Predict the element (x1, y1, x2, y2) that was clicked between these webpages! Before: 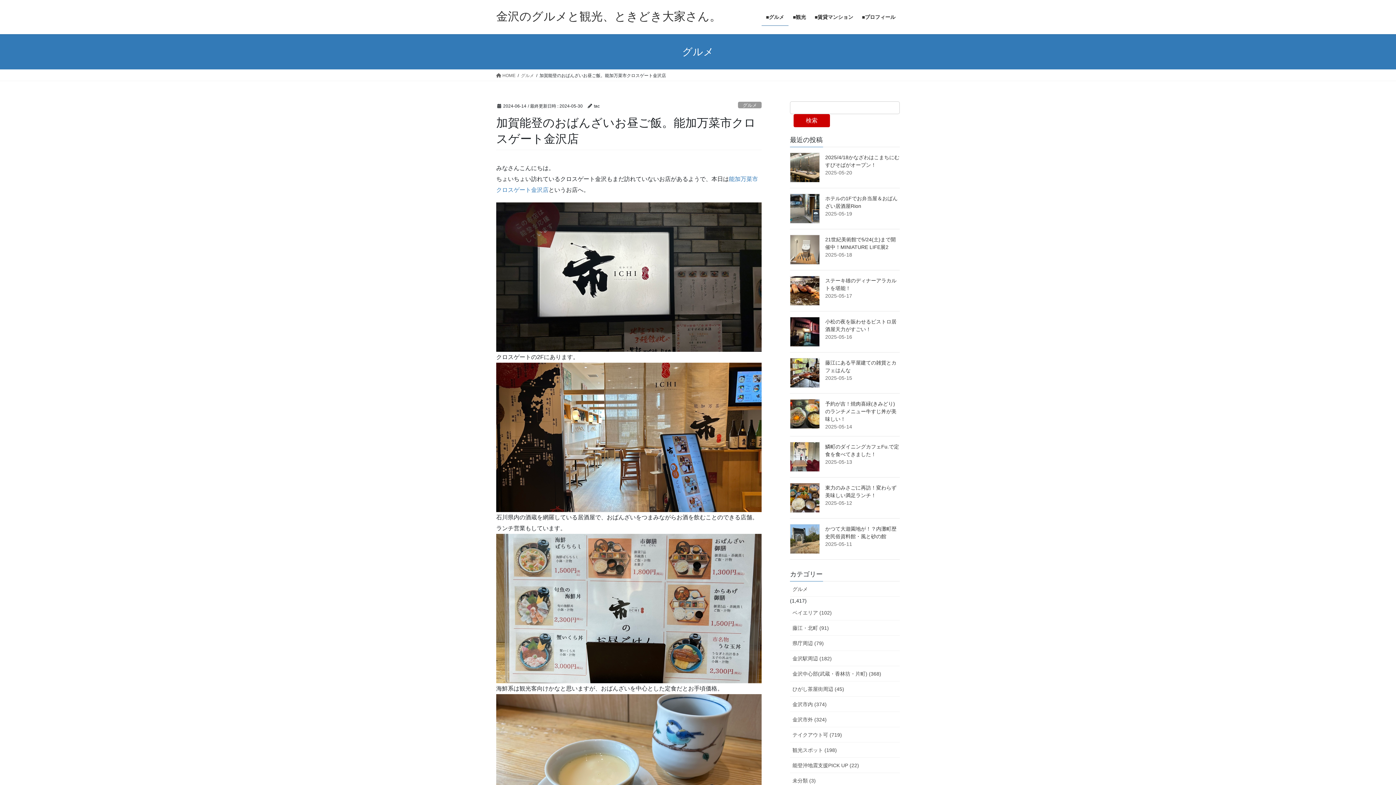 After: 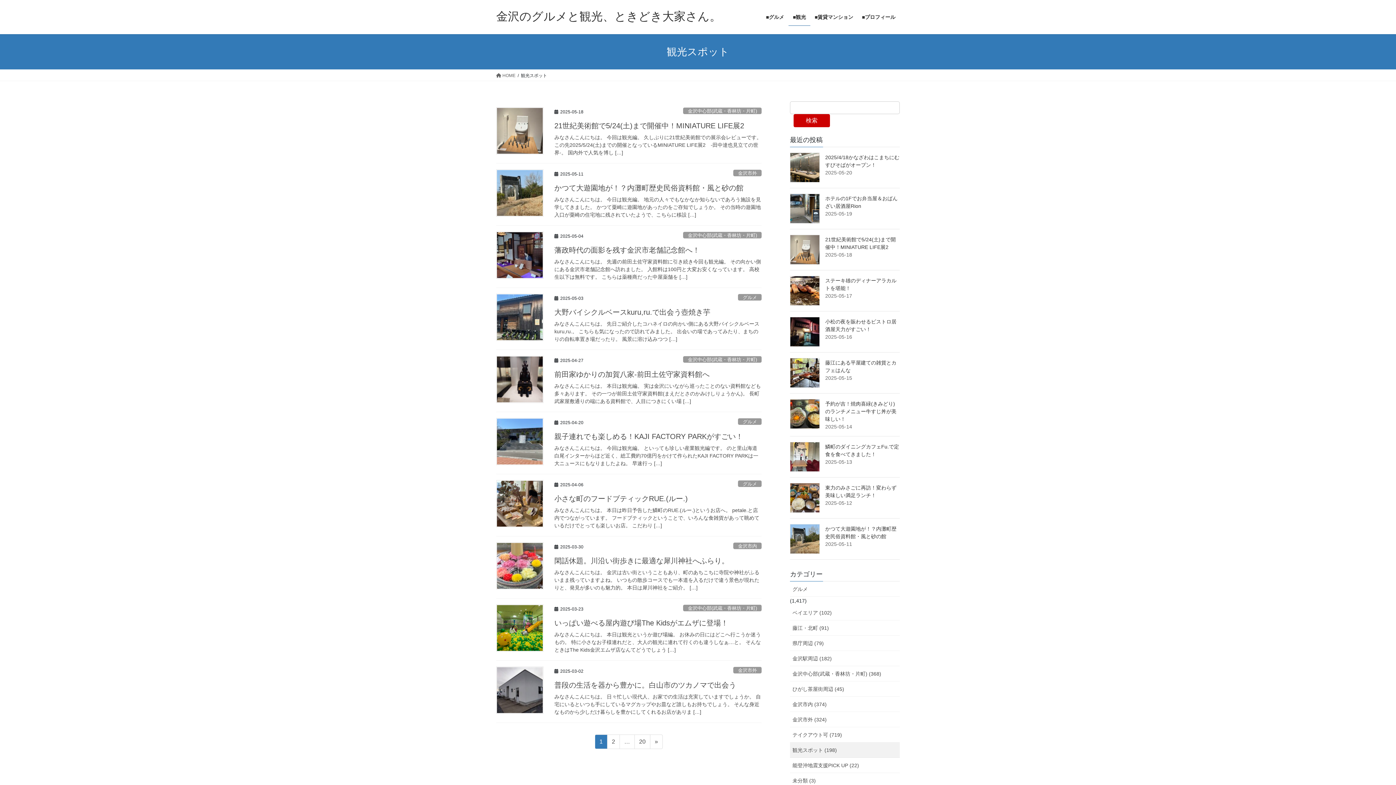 Action: label: ■観光 bbox: (788, 8, 810, 25)